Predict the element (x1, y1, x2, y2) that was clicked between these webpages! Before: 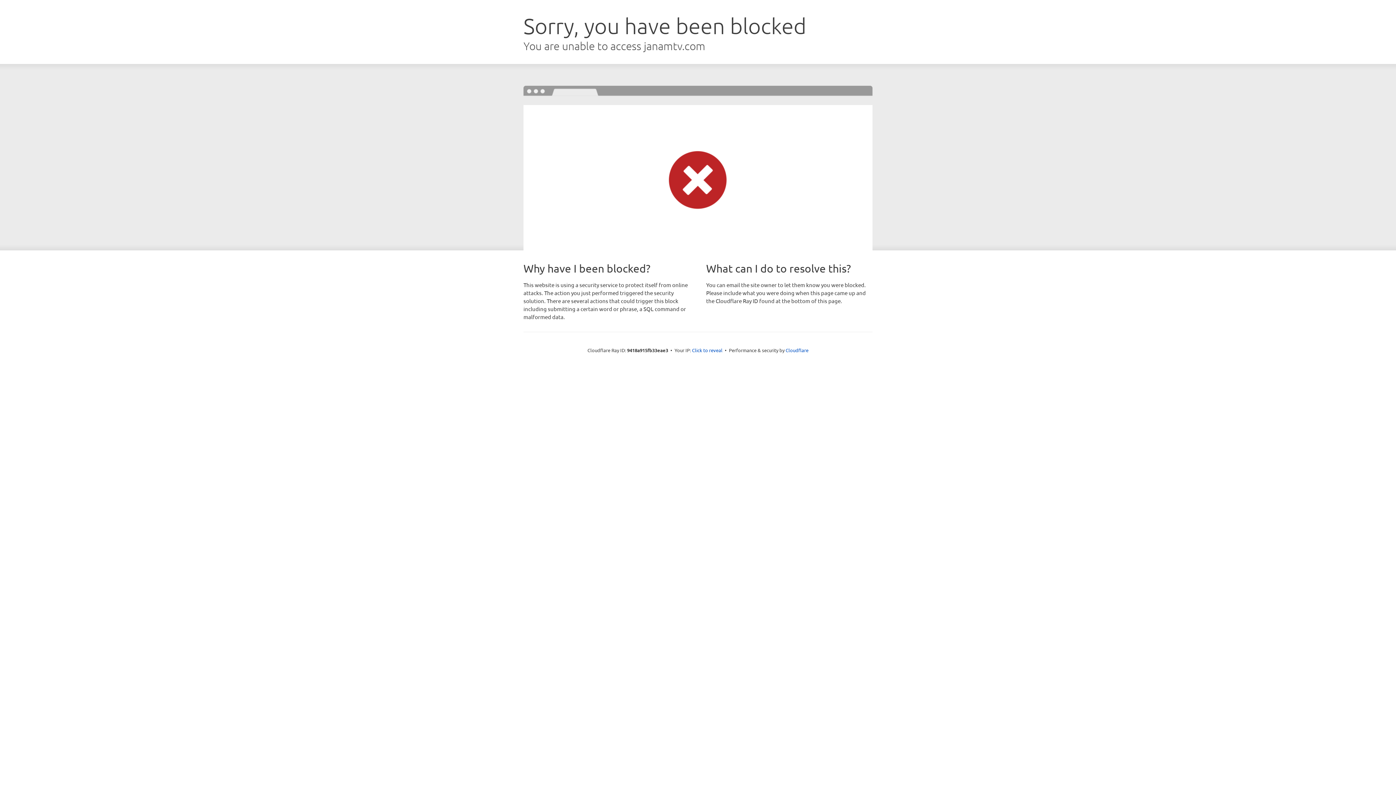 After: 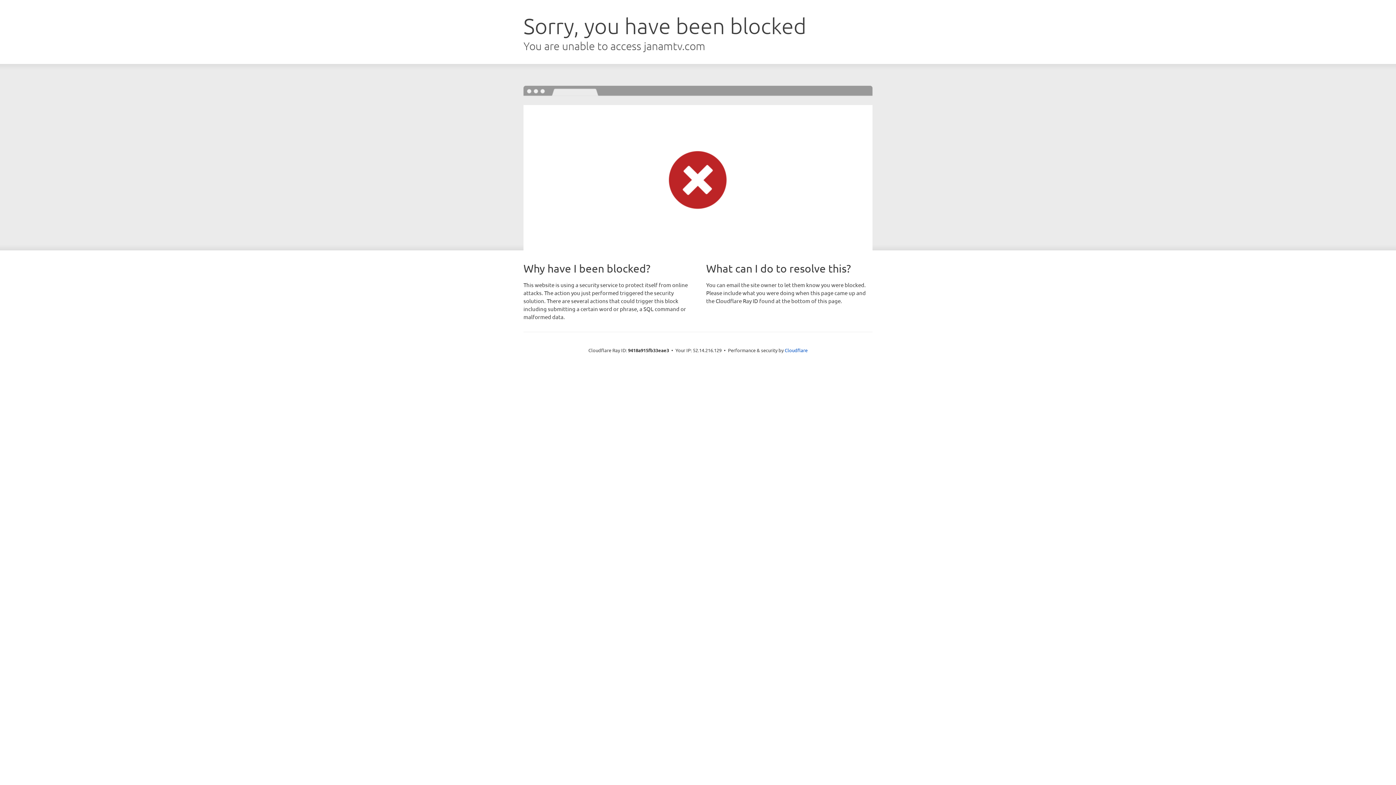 Action: bbox: (692, 346, 722, 353) label: Click to reveal